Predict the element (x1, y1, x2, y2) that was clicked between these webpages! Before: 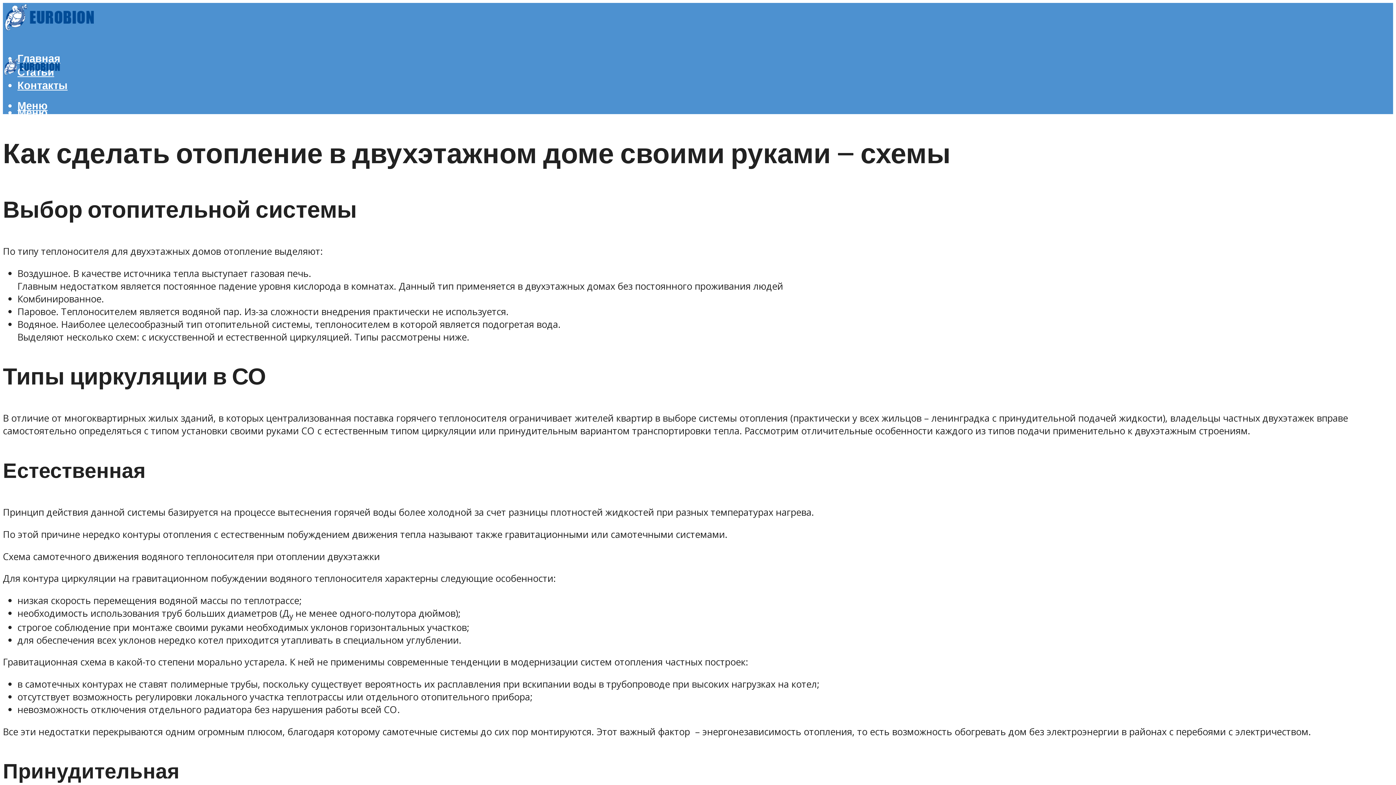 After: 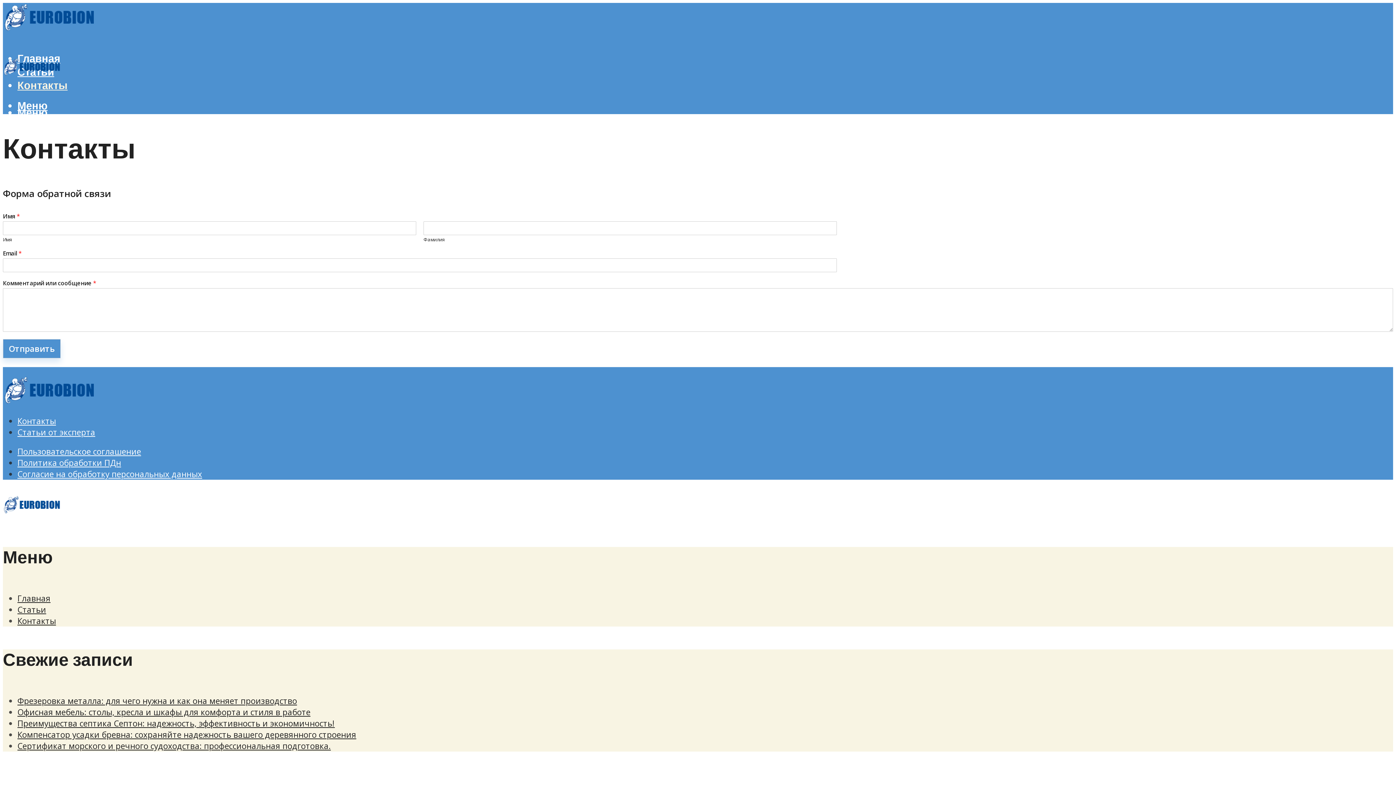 Action: label: Контакты bbox: (17, 79, 67, 92)